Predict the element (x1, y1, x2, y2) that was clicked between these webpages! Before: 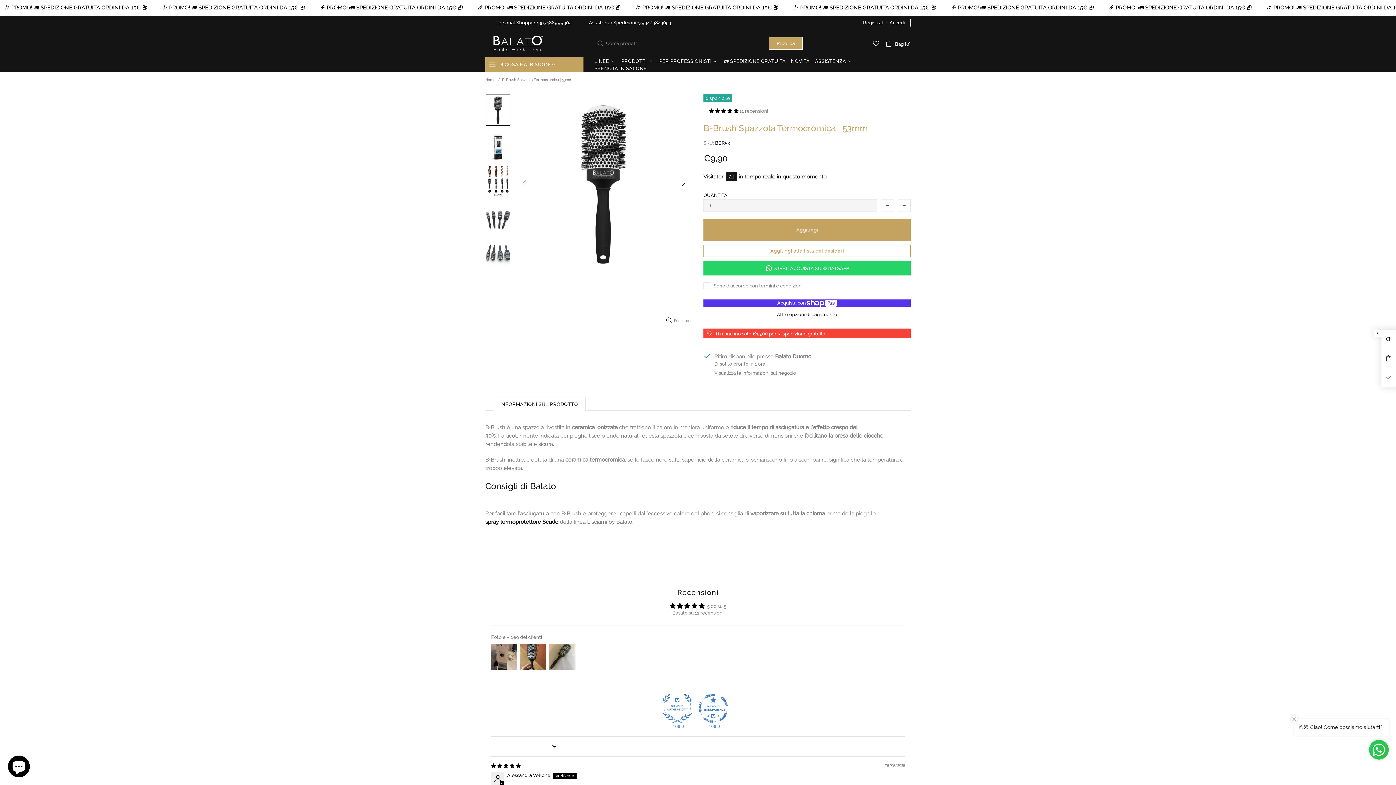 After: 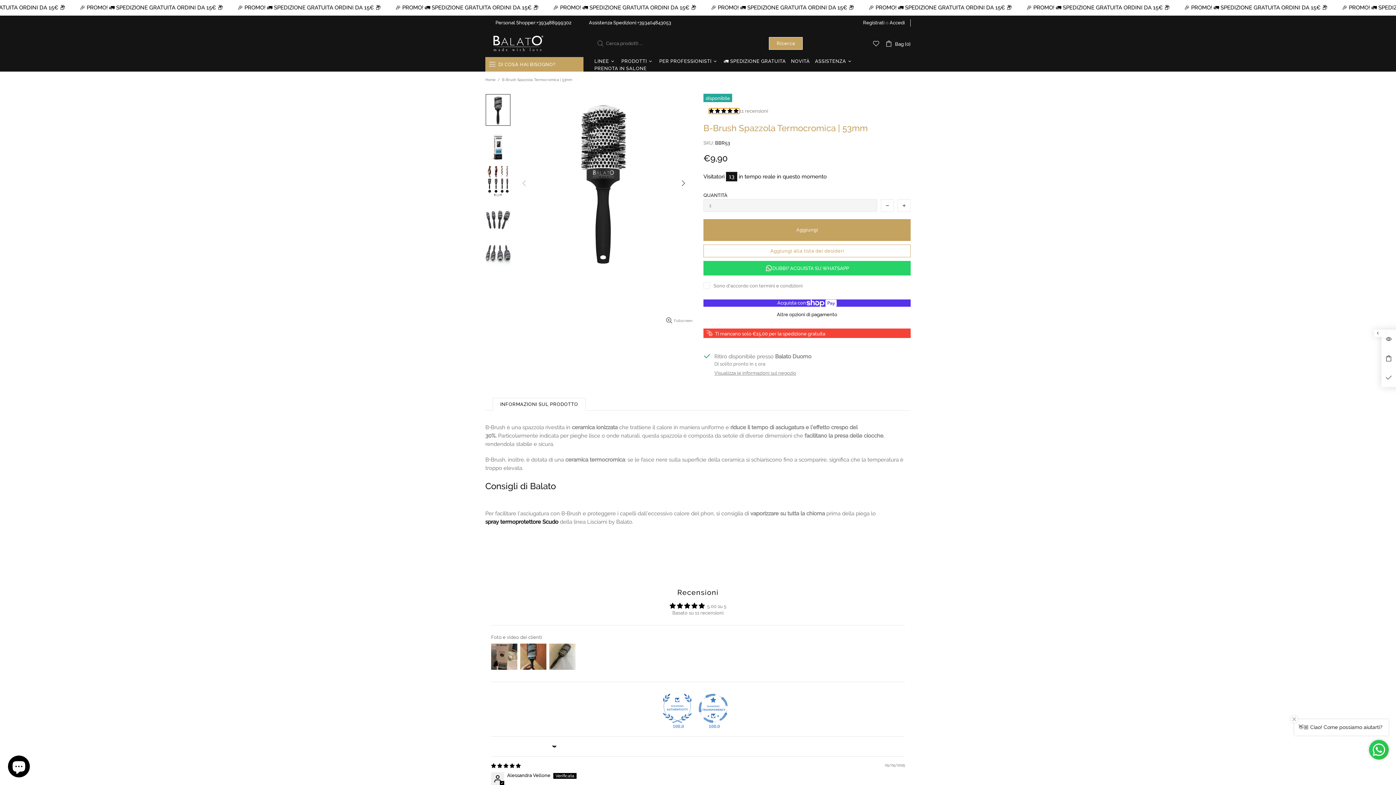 Action: bbox: (709, 108, 739, 113) label: 5.00 stars